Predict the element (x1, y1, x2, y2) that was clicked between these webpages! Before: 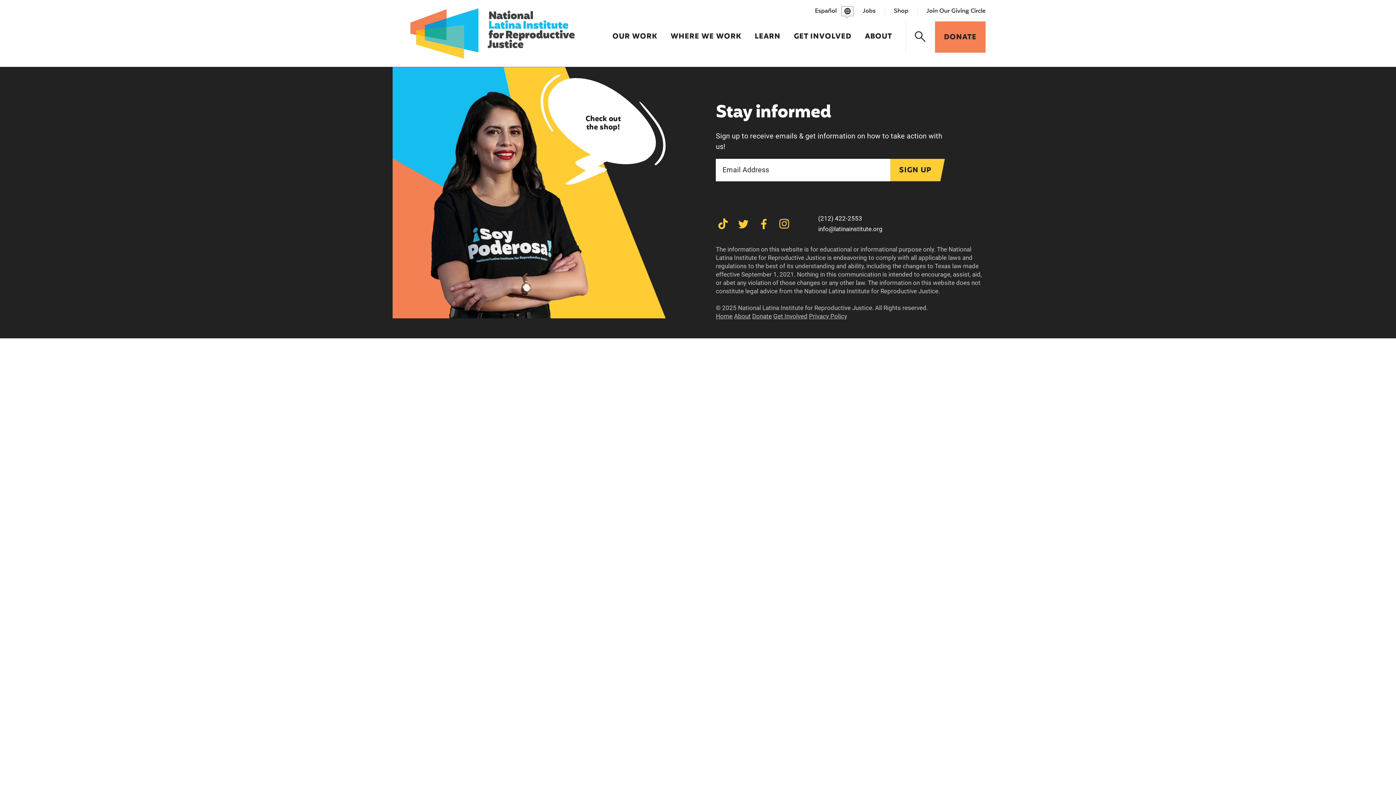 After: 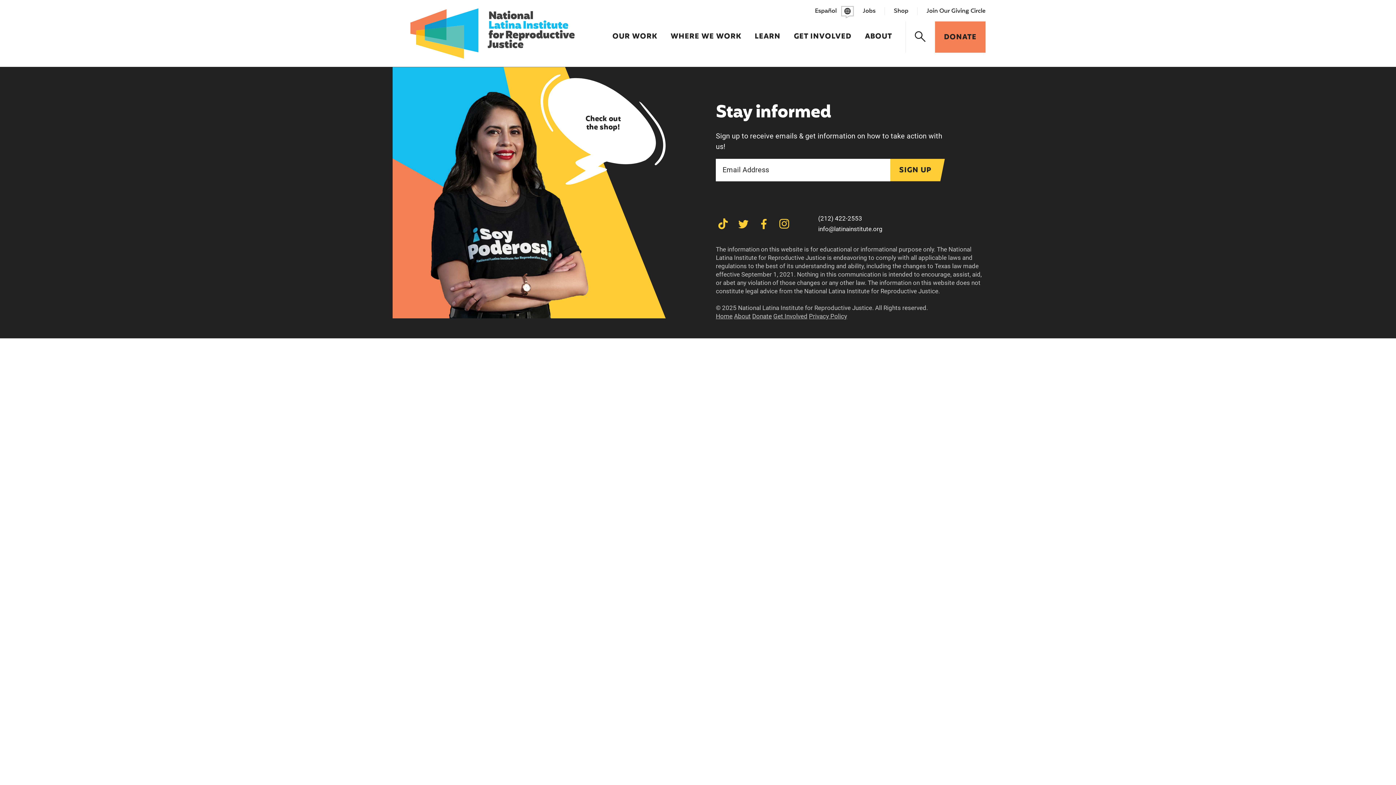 Action: label: Check out the shop! bbox: (392, 67, 680, 318)